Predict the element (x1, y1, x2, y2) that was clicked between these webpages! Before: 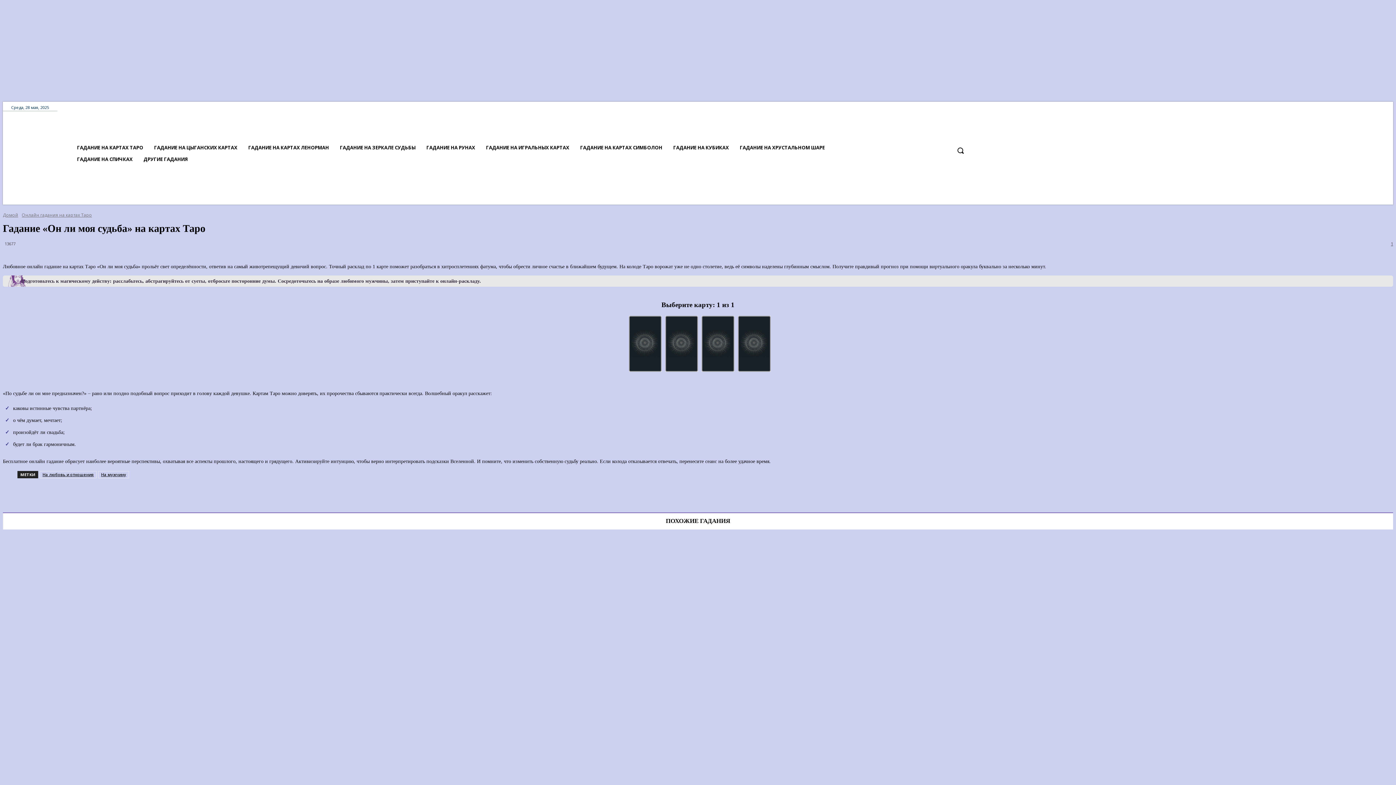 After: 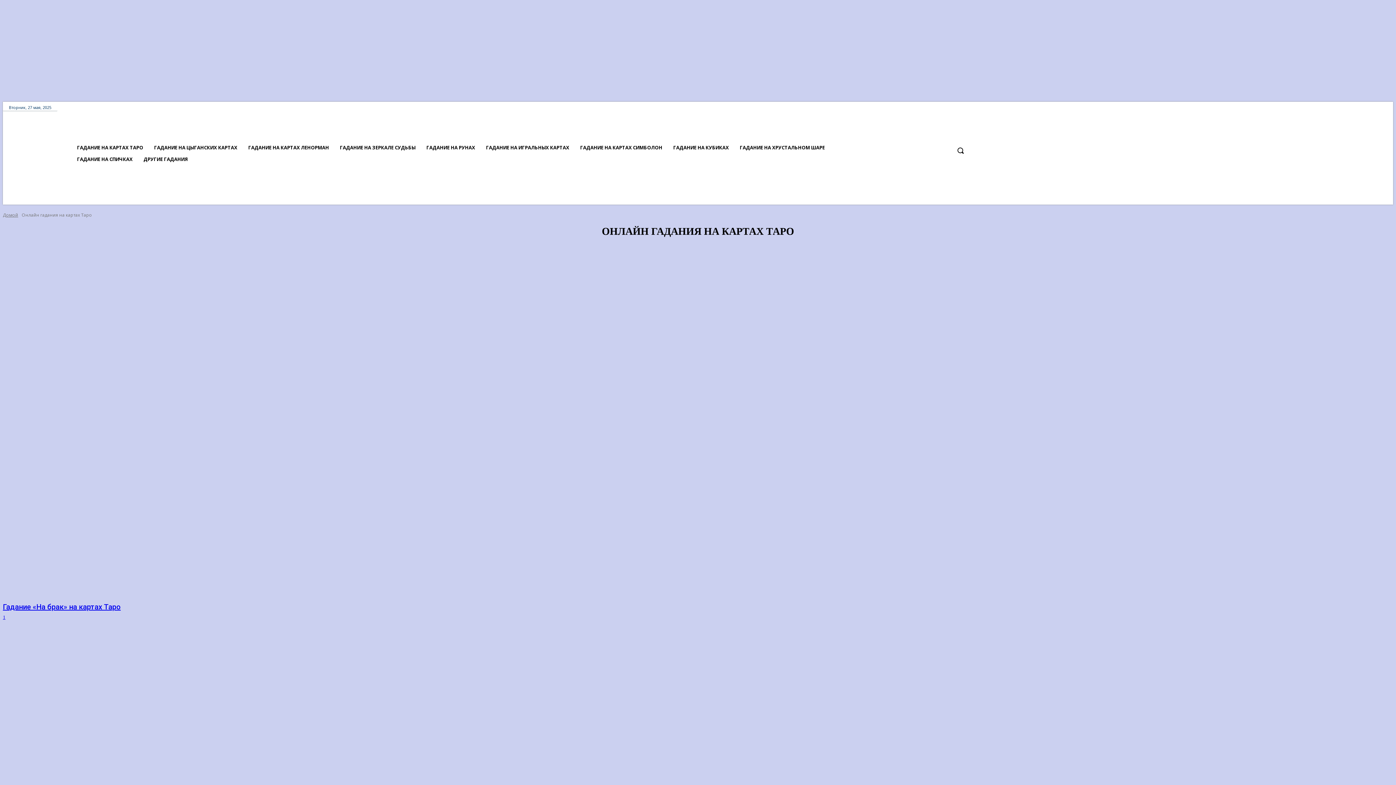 Action: bbox: (21, 212, 92, 218) label: Онлайн гадания на картах Таро